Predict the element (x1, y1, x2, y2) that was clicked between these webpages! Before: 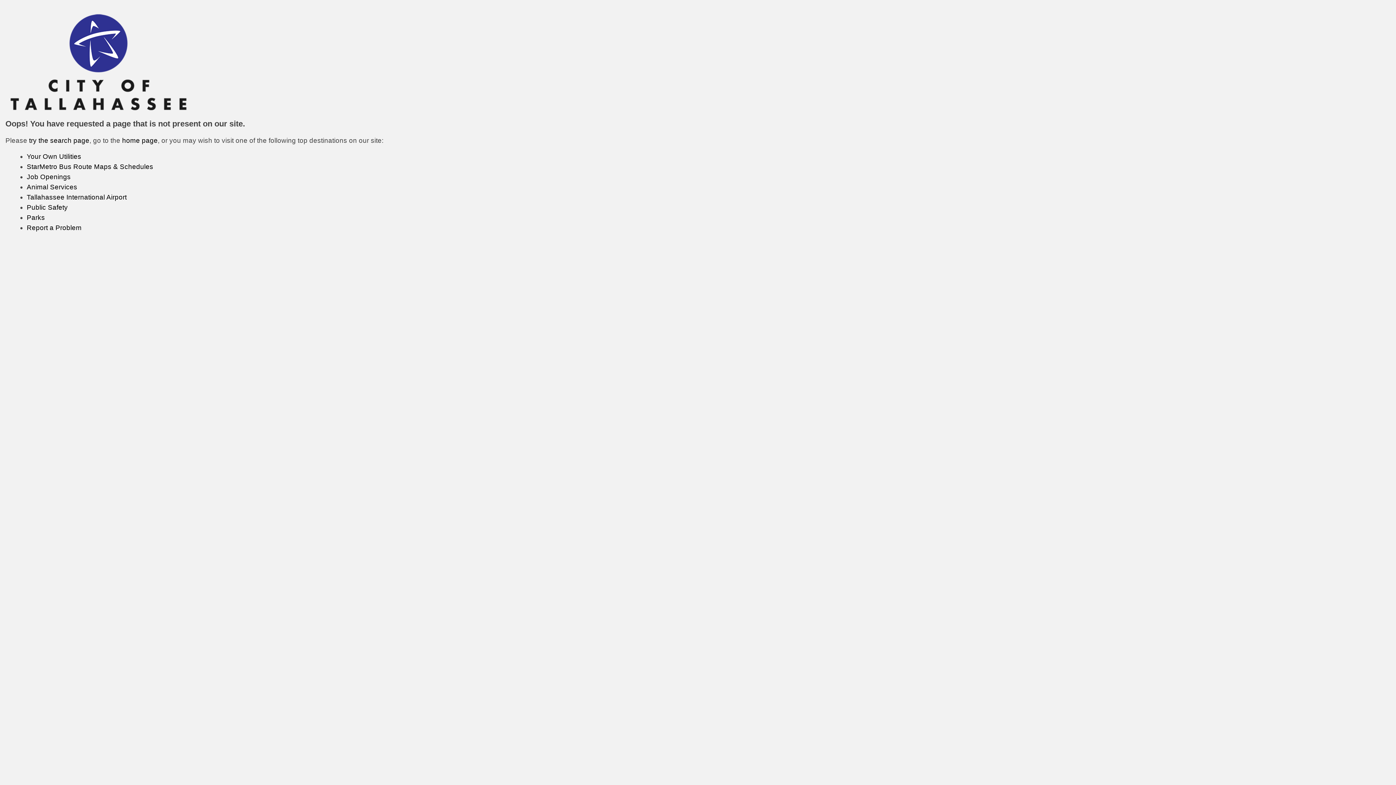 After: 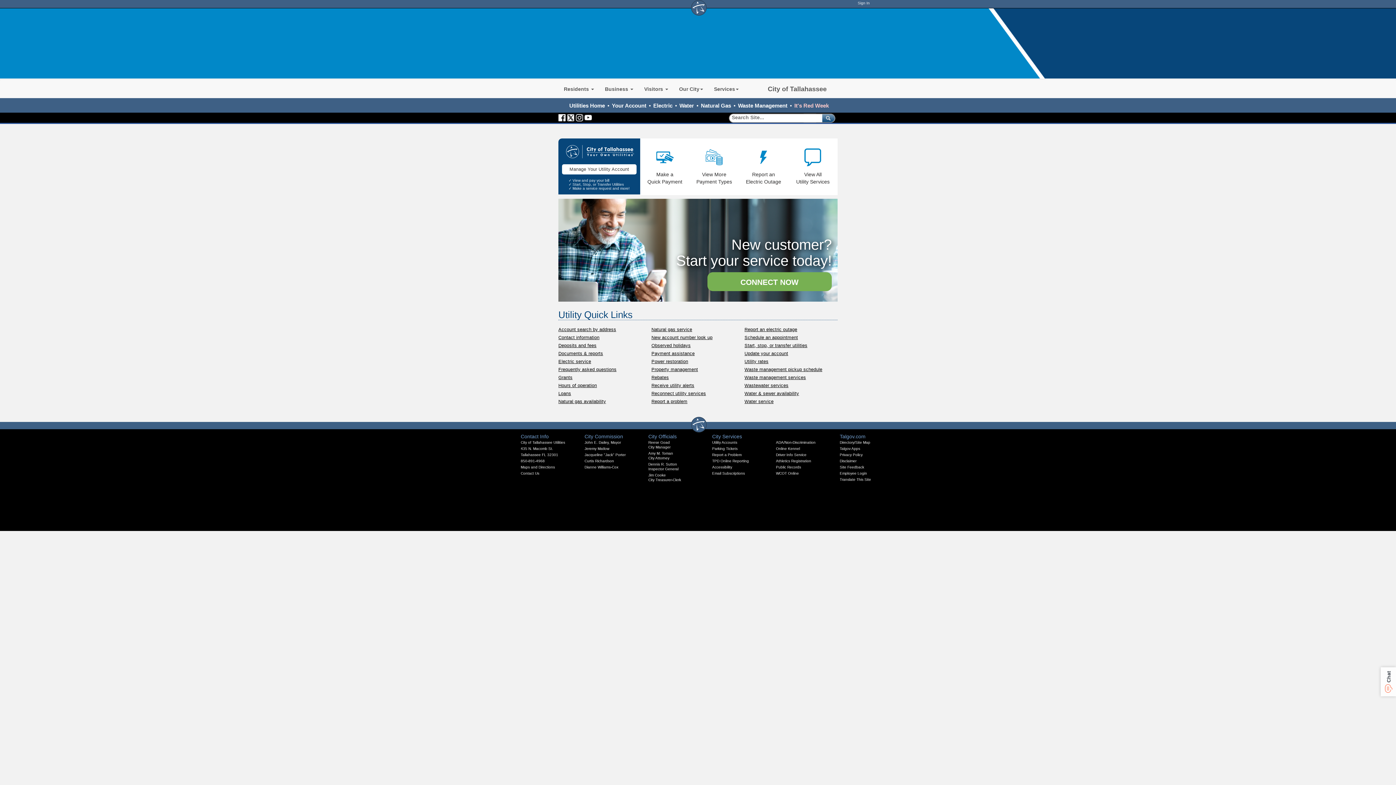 Action: label: Your Own Utilities bbox: (26, 152, 81, 160)